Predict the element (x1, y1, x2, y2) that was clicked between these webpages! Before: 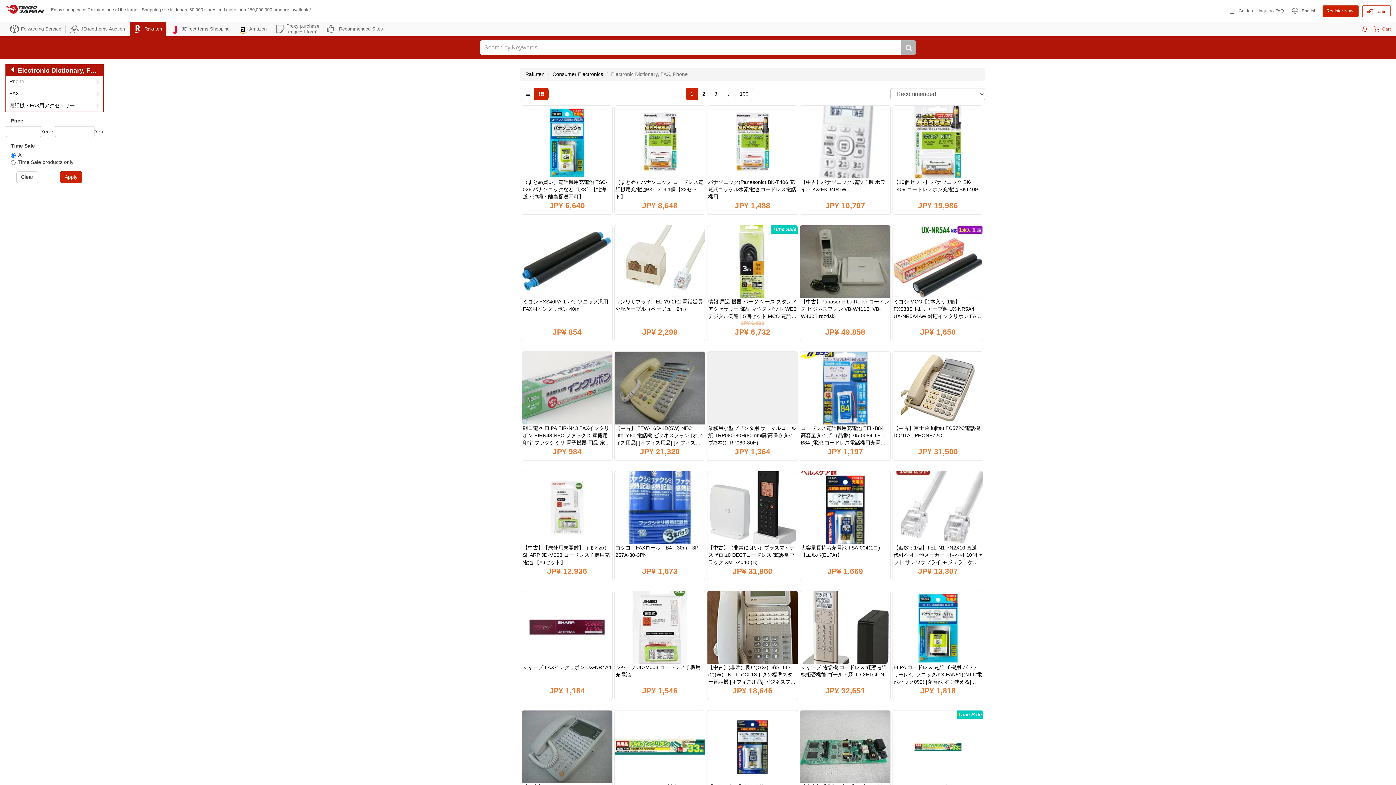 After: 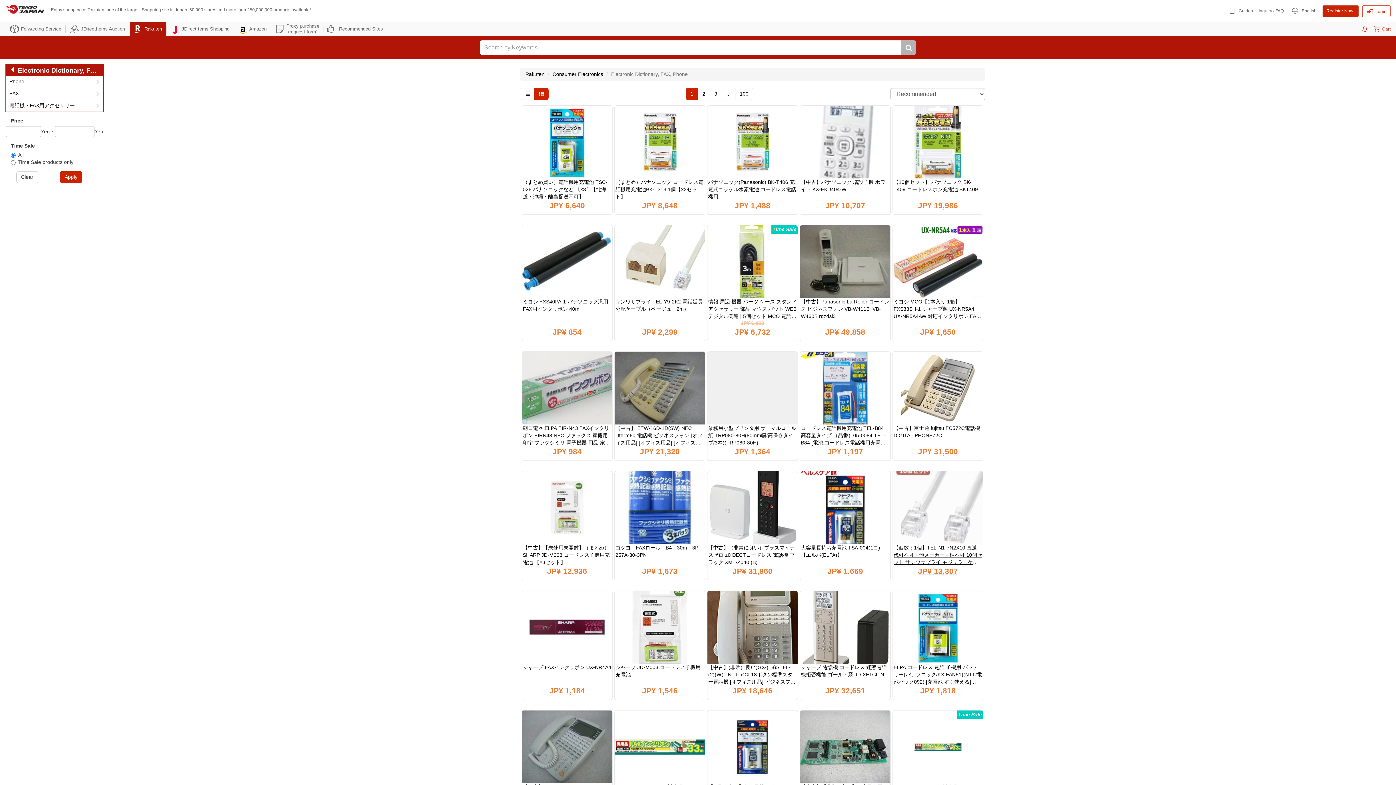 Action: label: 【個数：1個】TEL-N1-7N2X10 直送 代引不可・他メーカー同梱不可 10個セット サンワサプライ モジュラーケーブル 白 TEL−N1−7N2

JP¥ 13,307 bbox: (893, 471, 983, 580)